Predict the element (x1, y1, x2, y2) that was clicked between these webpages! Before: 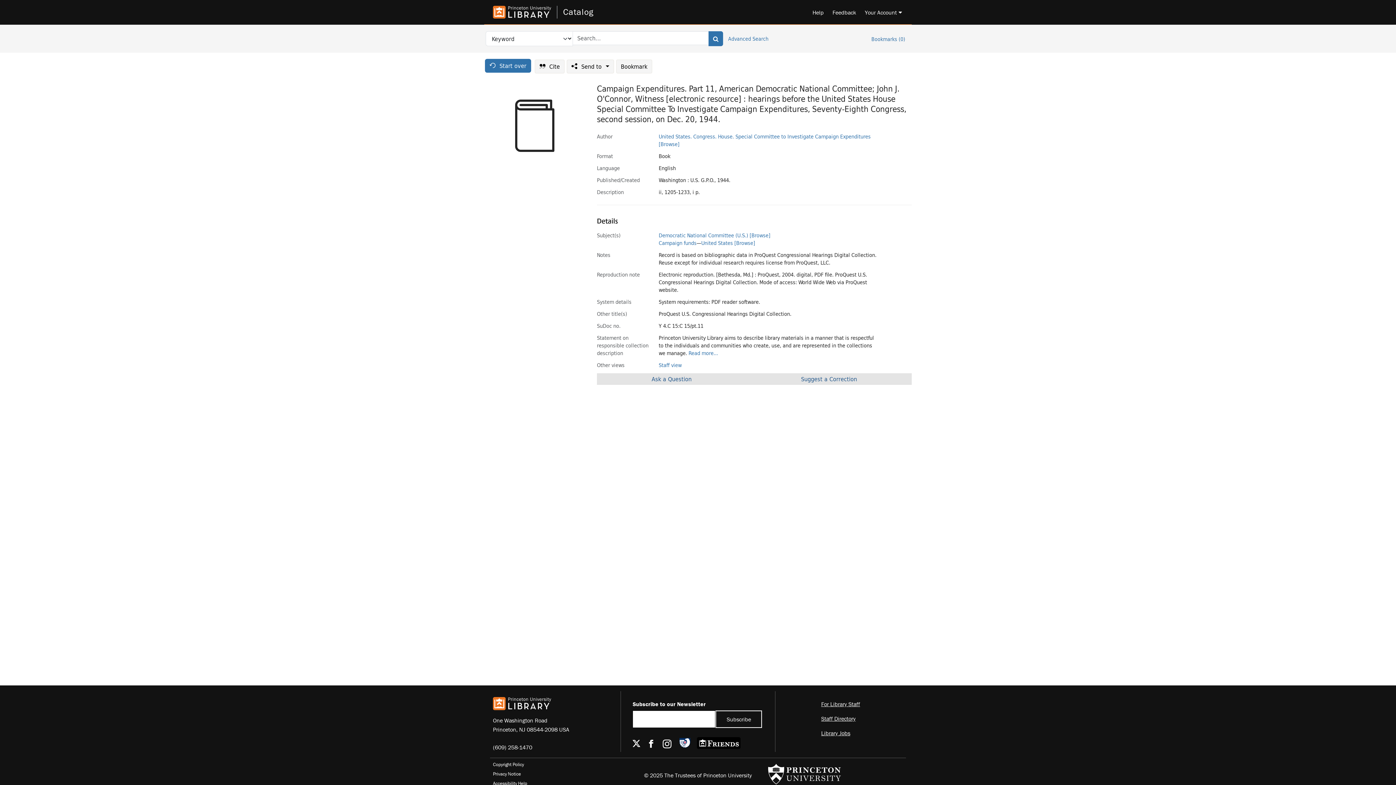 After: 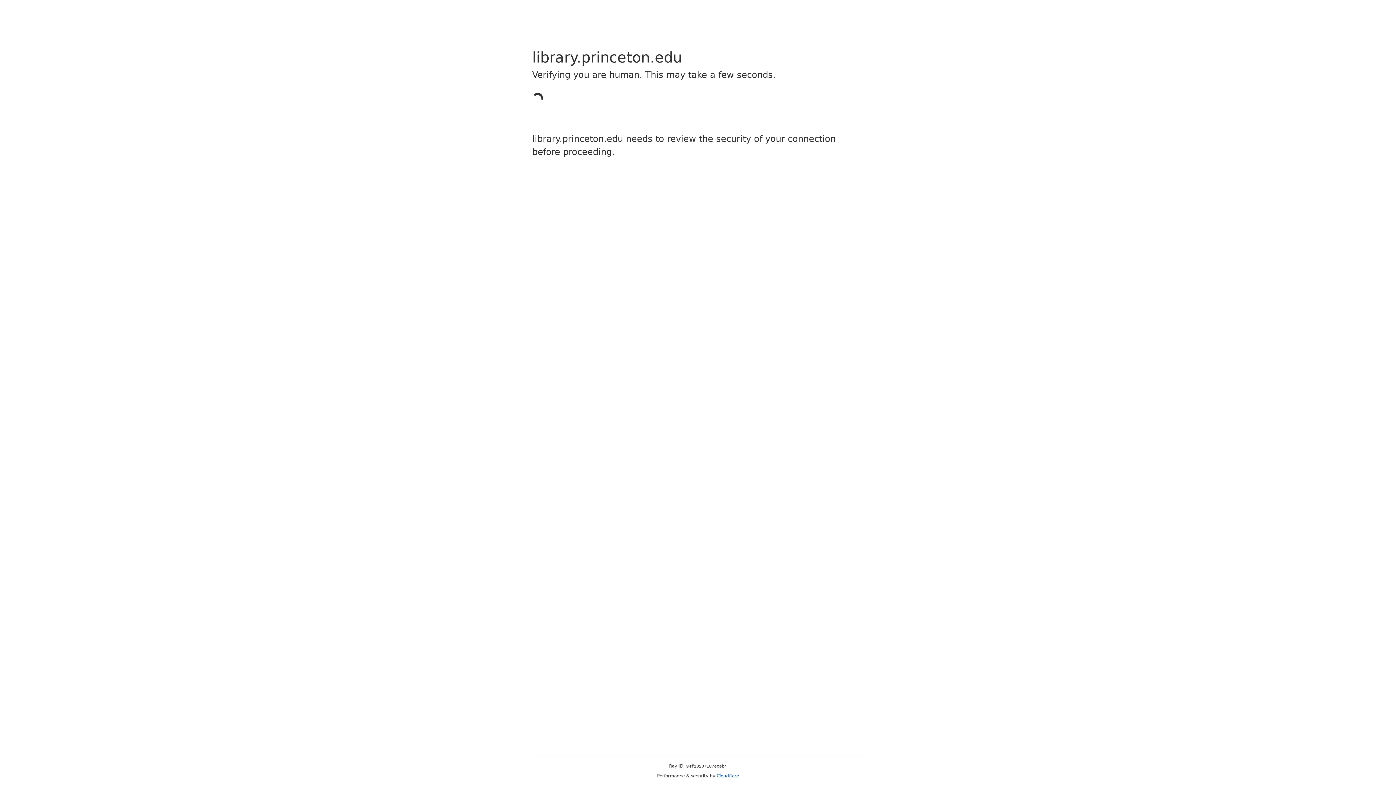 Action: label: Staff Directory bbox: (821, 715, 855, 722)